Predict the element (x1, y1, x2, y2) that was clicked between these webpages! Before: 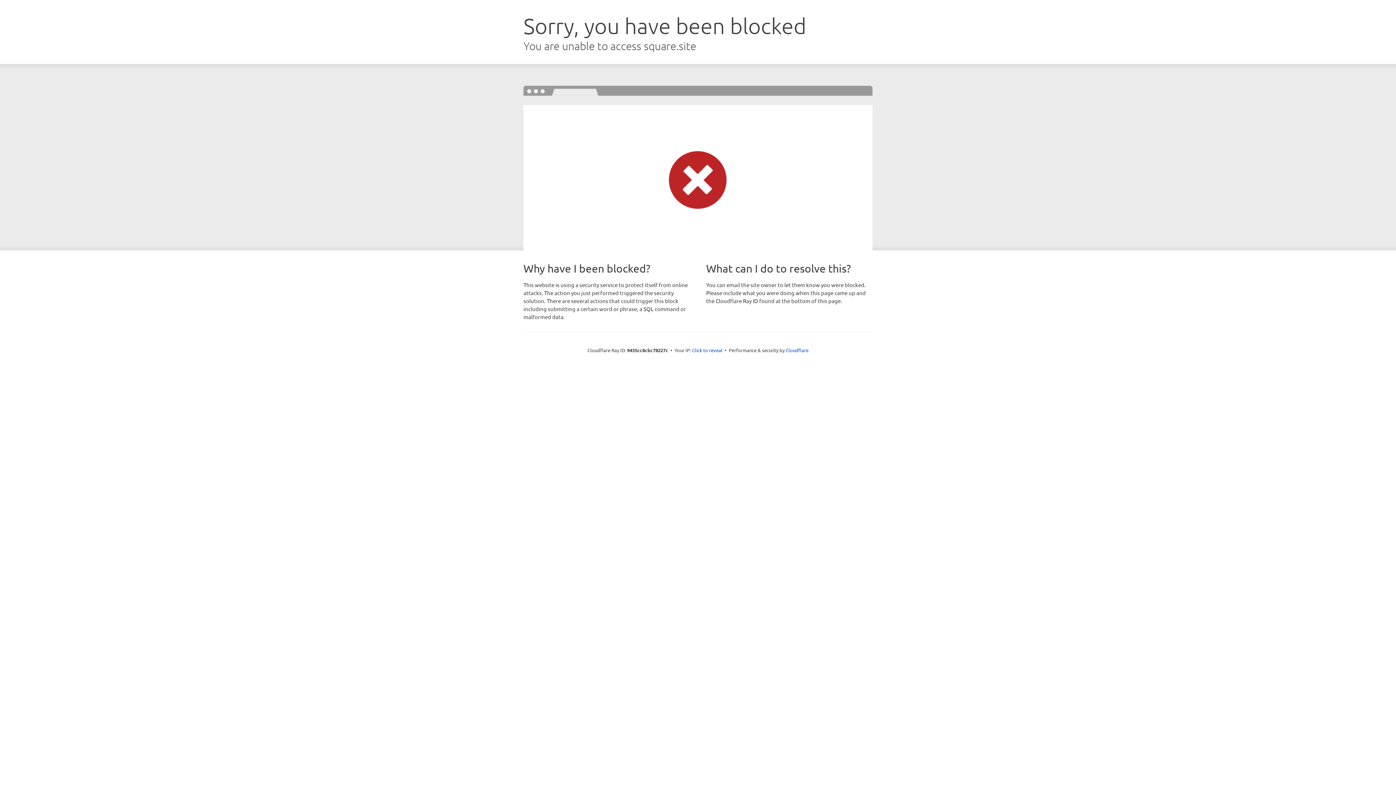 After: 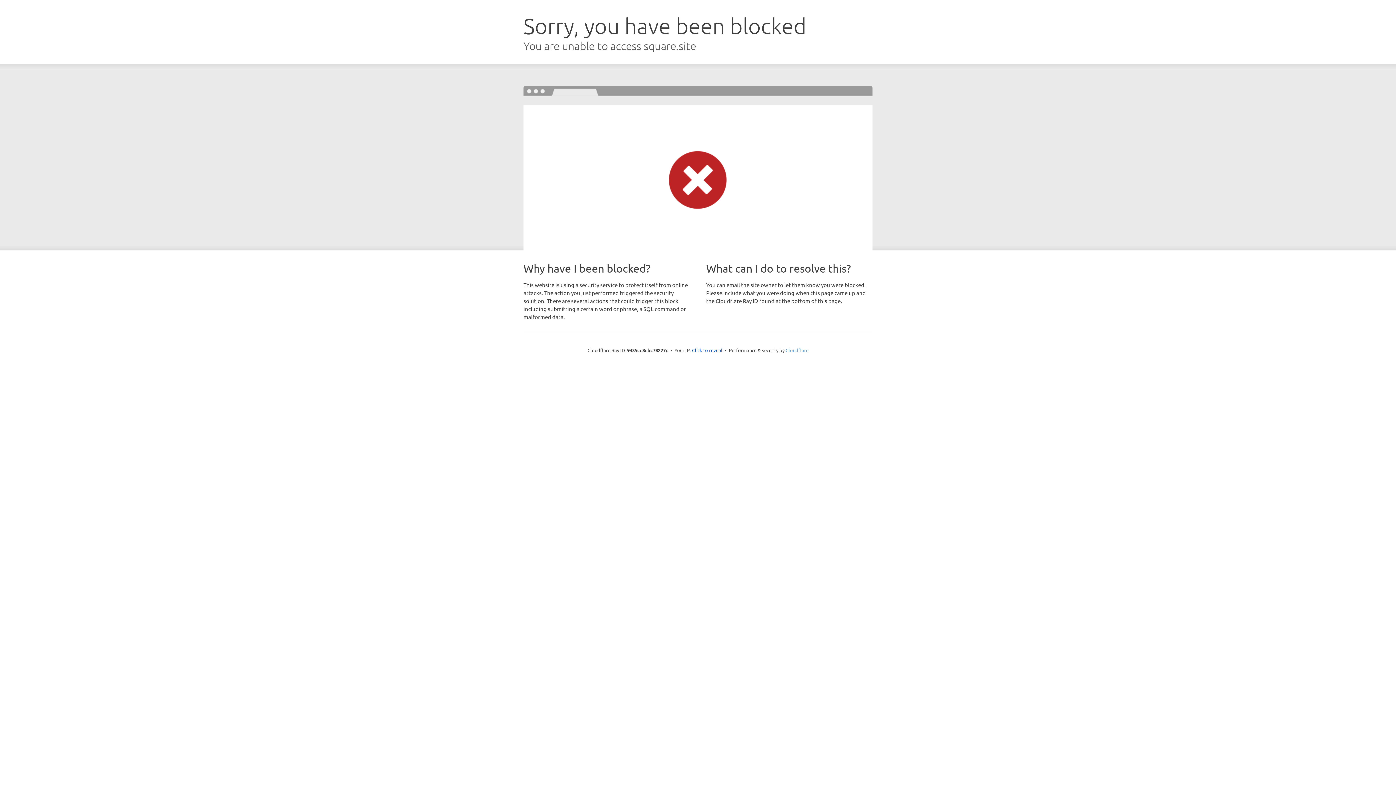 Action: bbox: (785, 347, 808, 353) label: Cloudflare